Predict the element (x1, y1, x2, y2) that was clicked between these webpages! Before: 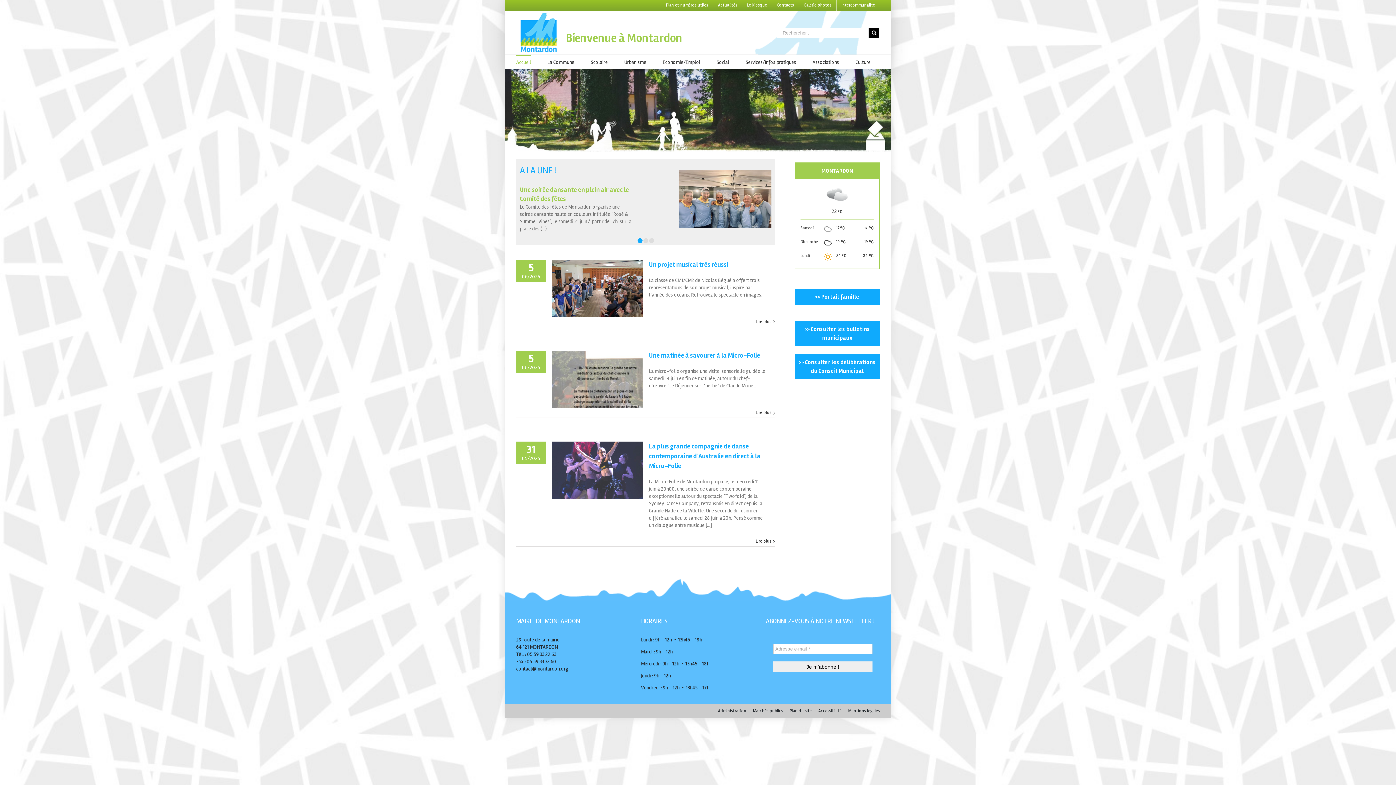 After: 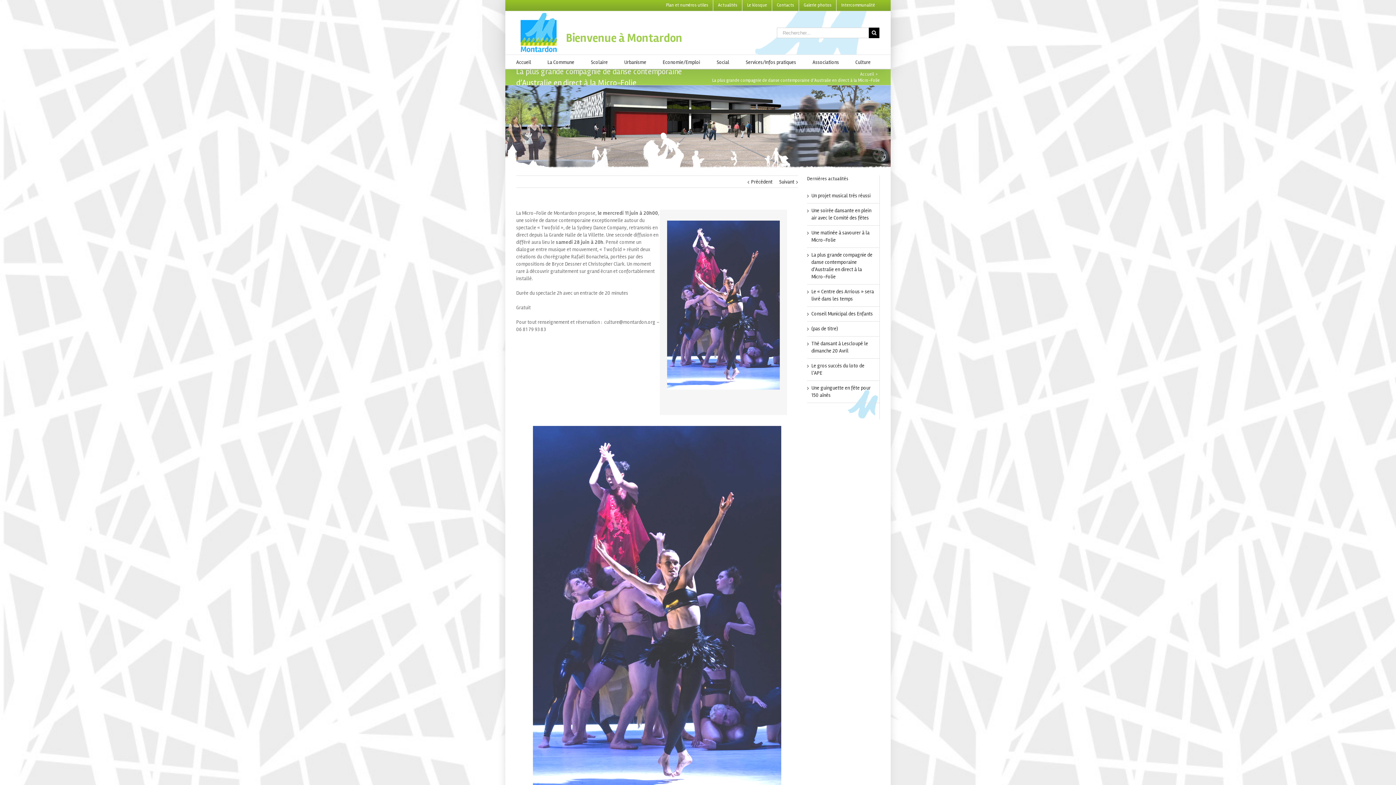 Action: bbox: (649, 442, 760, 470) label: La plus grande compagnie de danse contemporaine d’Australie en direct à la Micro-Folie